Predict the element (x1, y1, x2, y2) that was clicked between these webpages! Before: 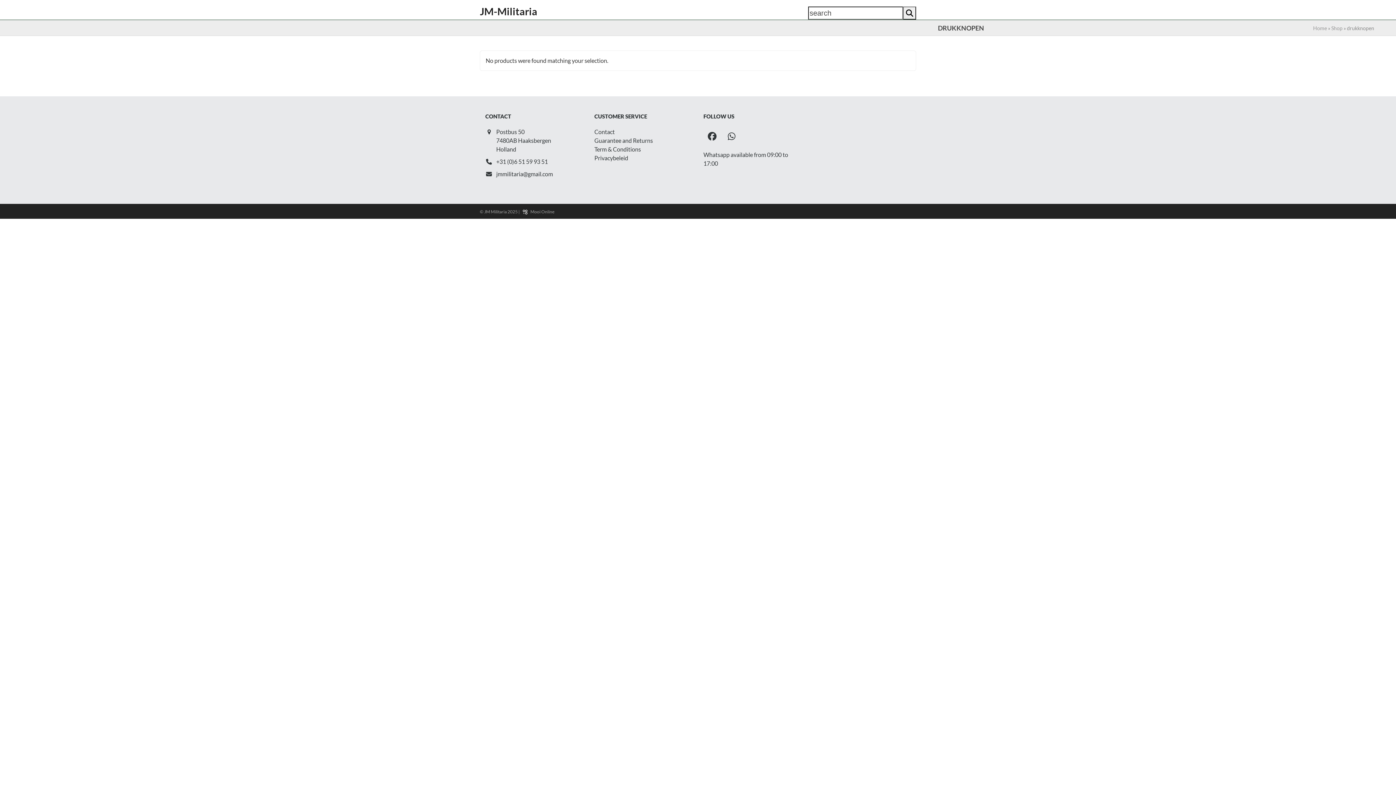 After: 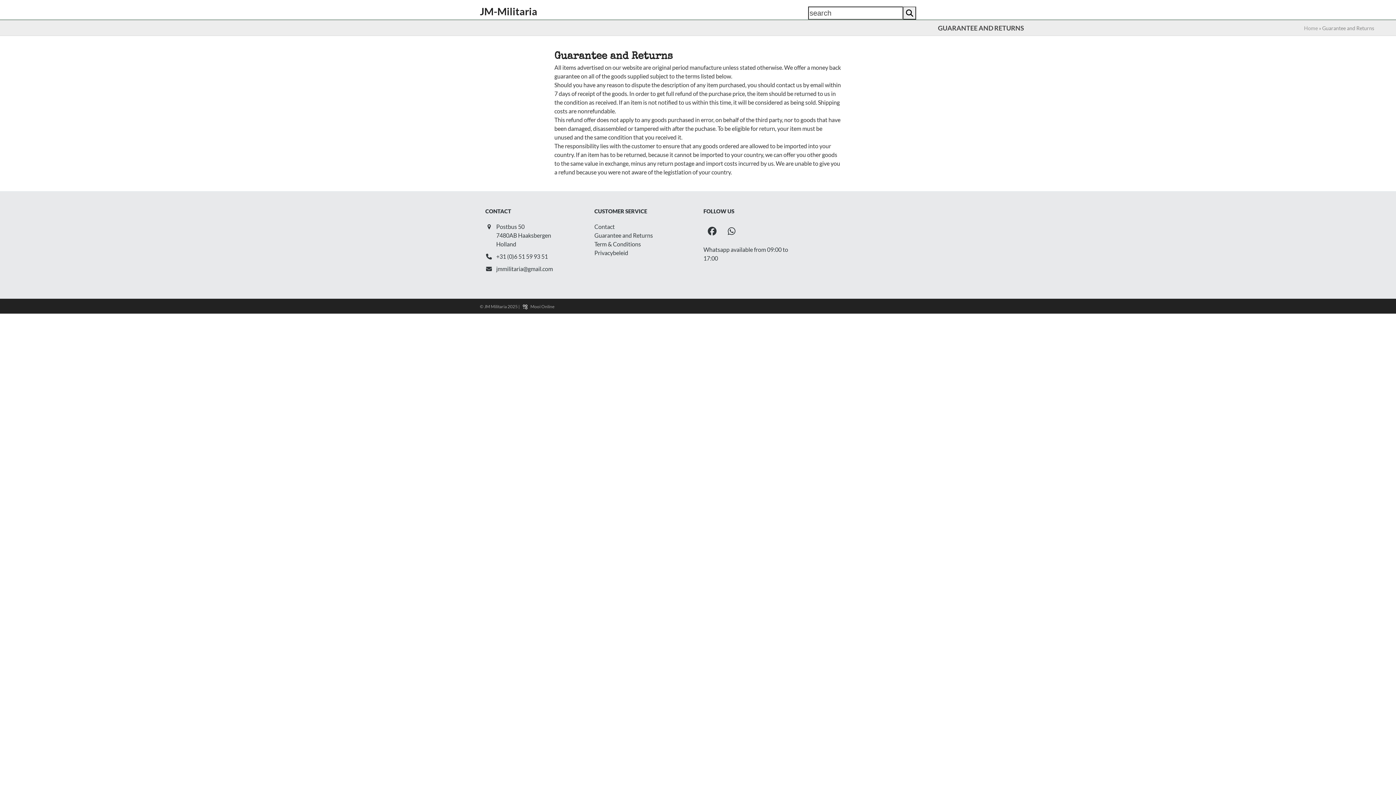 Action: label: Guarantee and Returns bbox: (594, 137, 653, 144)